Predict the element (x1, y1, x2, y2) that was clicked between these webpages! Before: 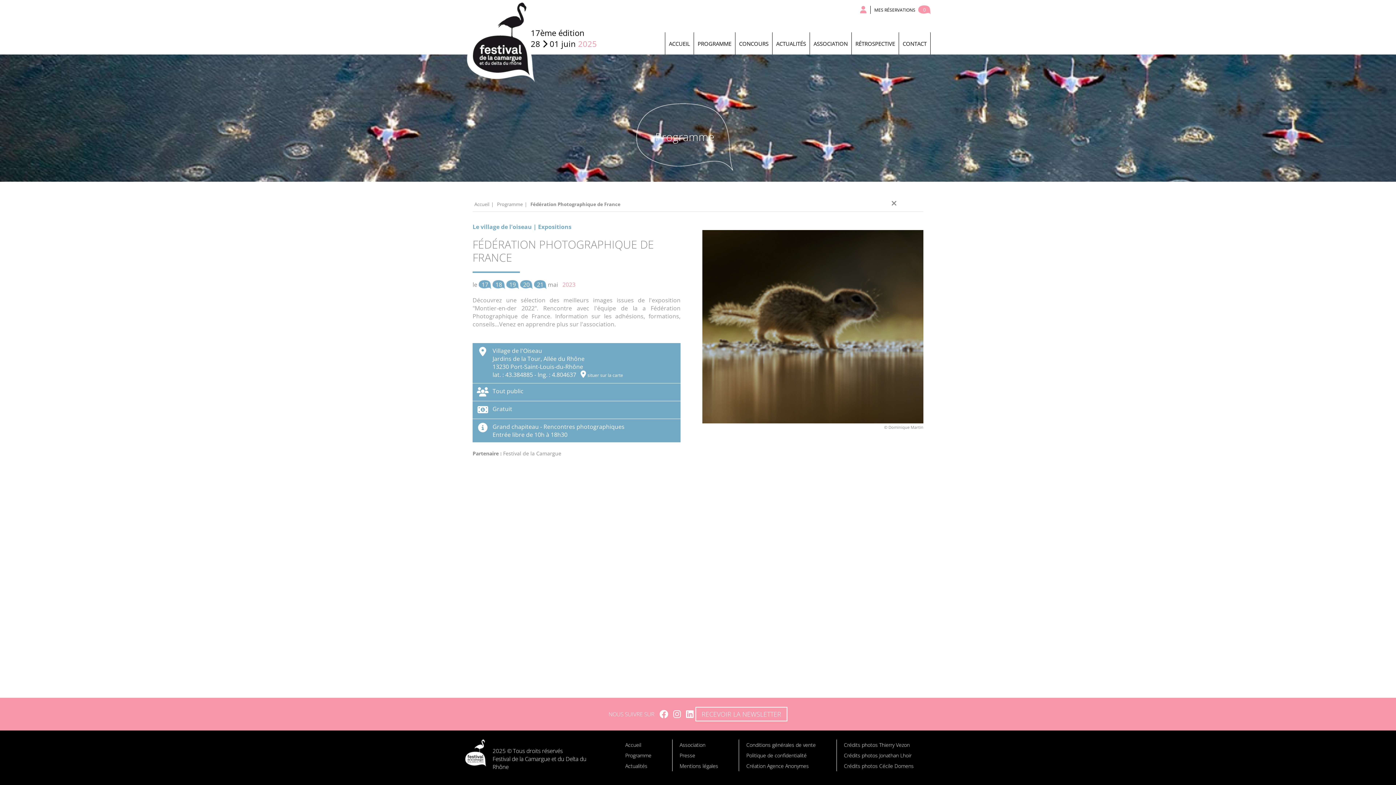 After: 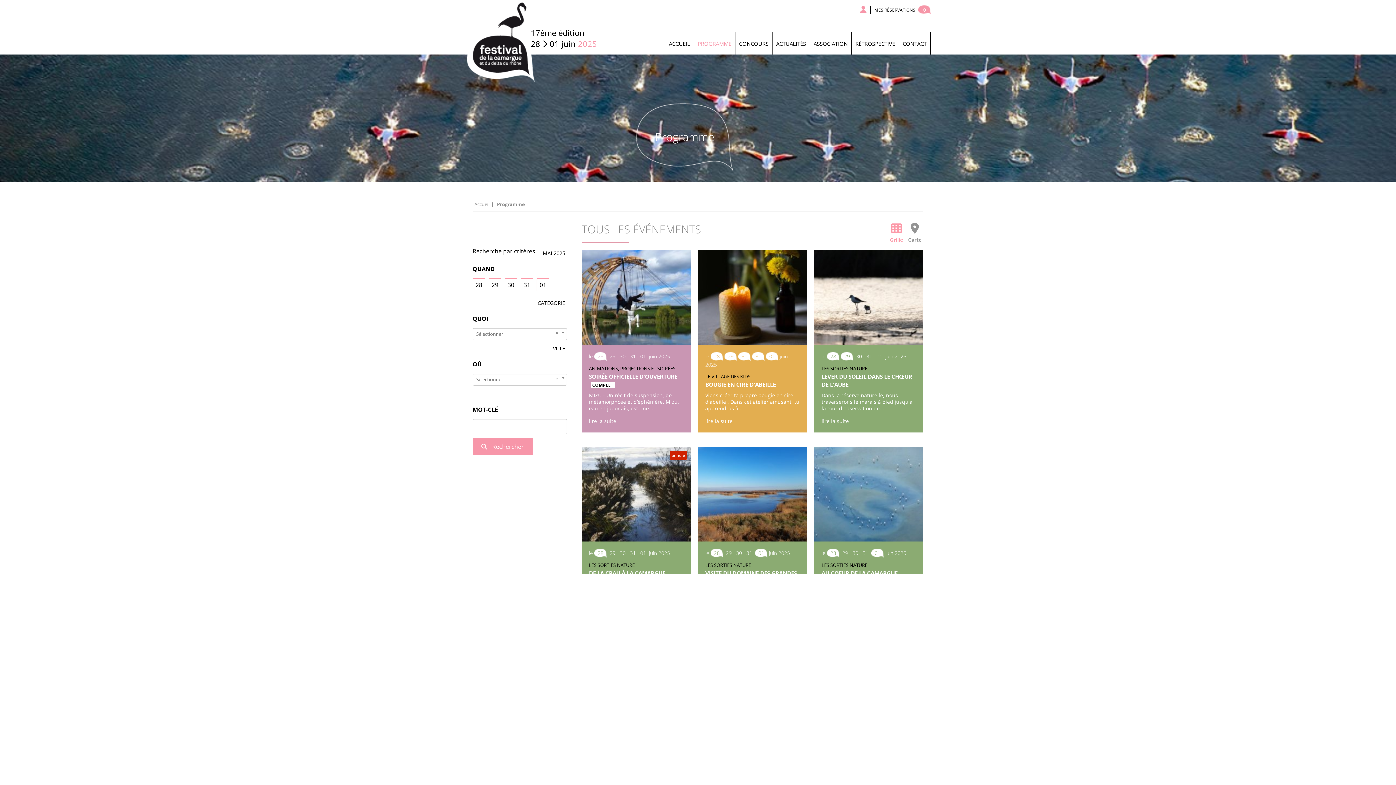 Action: label: PROGRAMME bbox: (693, 32, 735, 54)